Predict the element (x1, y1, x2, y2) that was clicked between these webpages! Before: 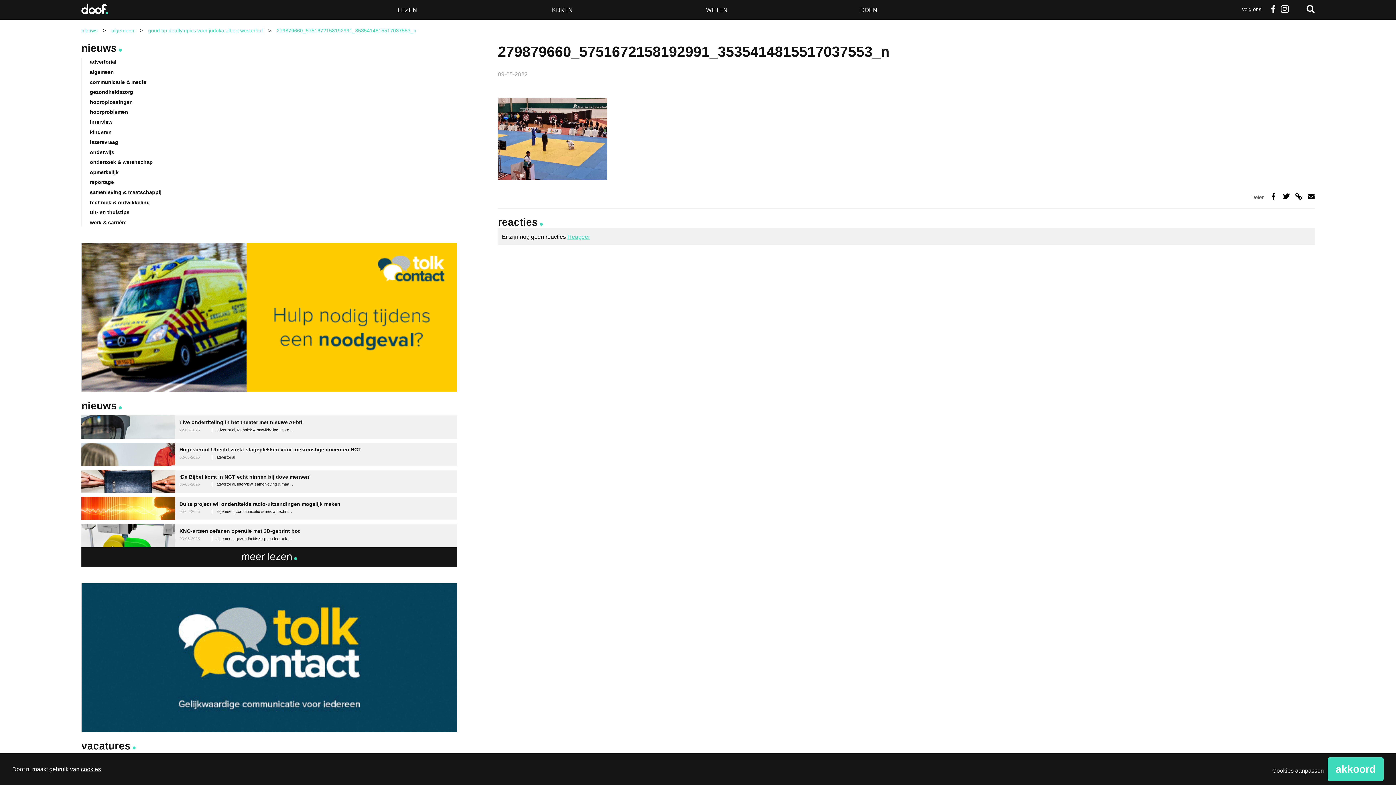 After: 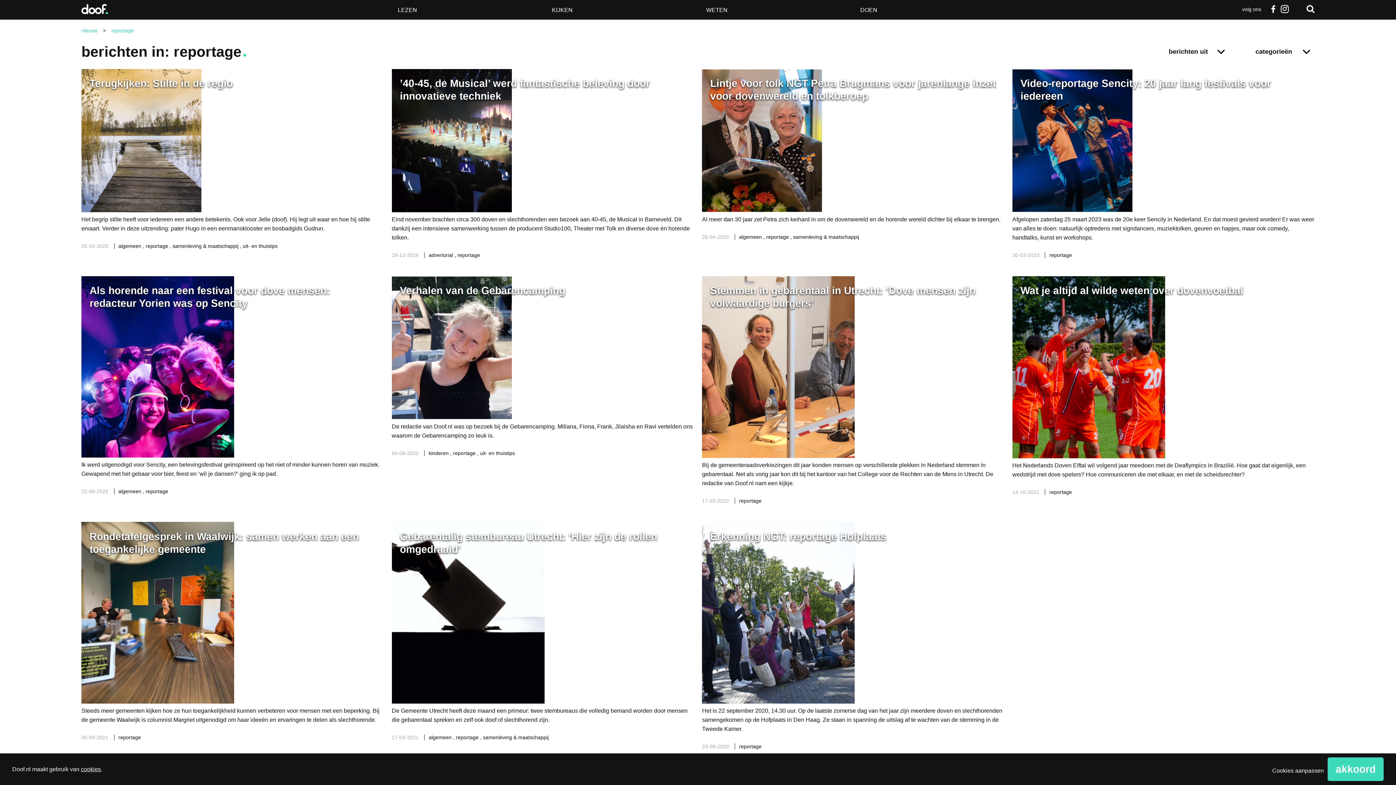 Action: label: reportage bbox: (89, 179, 113, 185)